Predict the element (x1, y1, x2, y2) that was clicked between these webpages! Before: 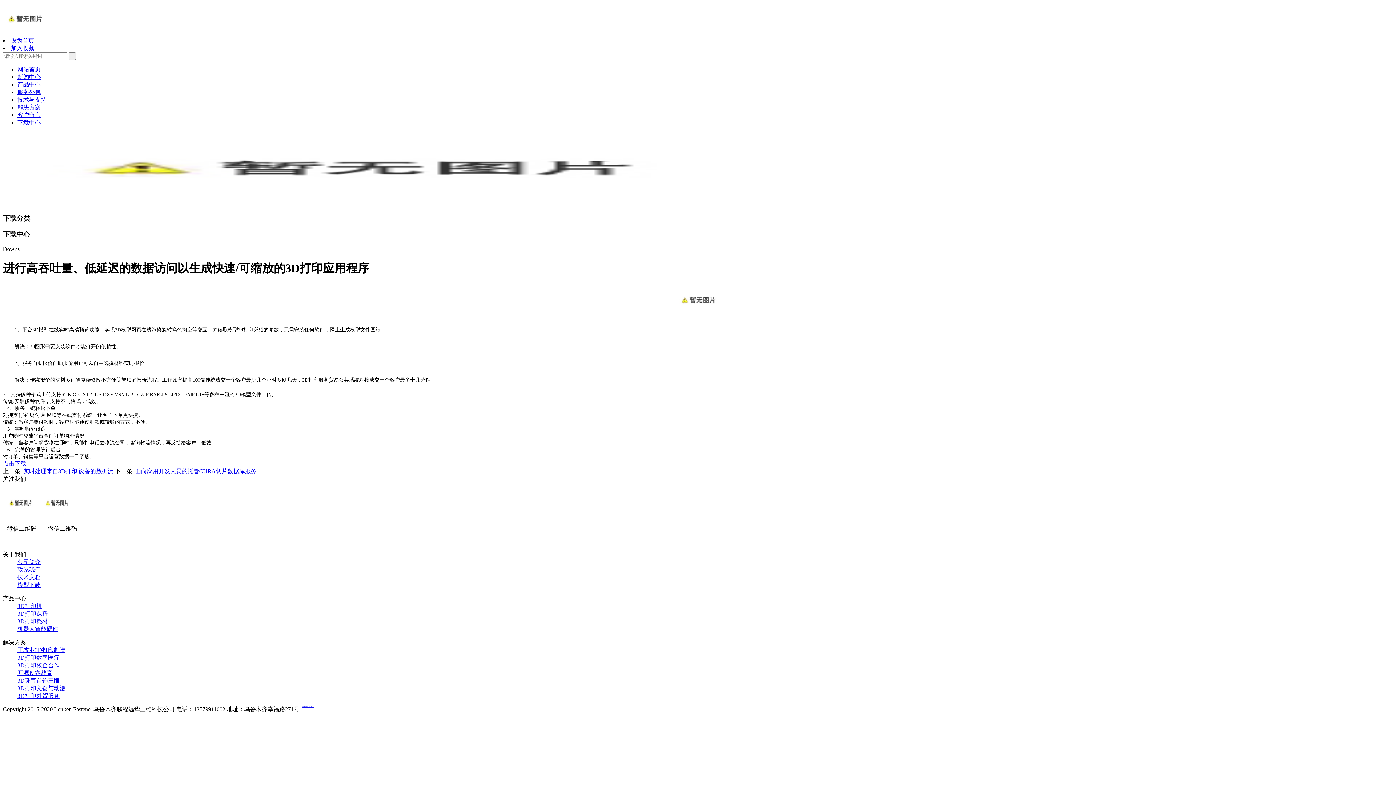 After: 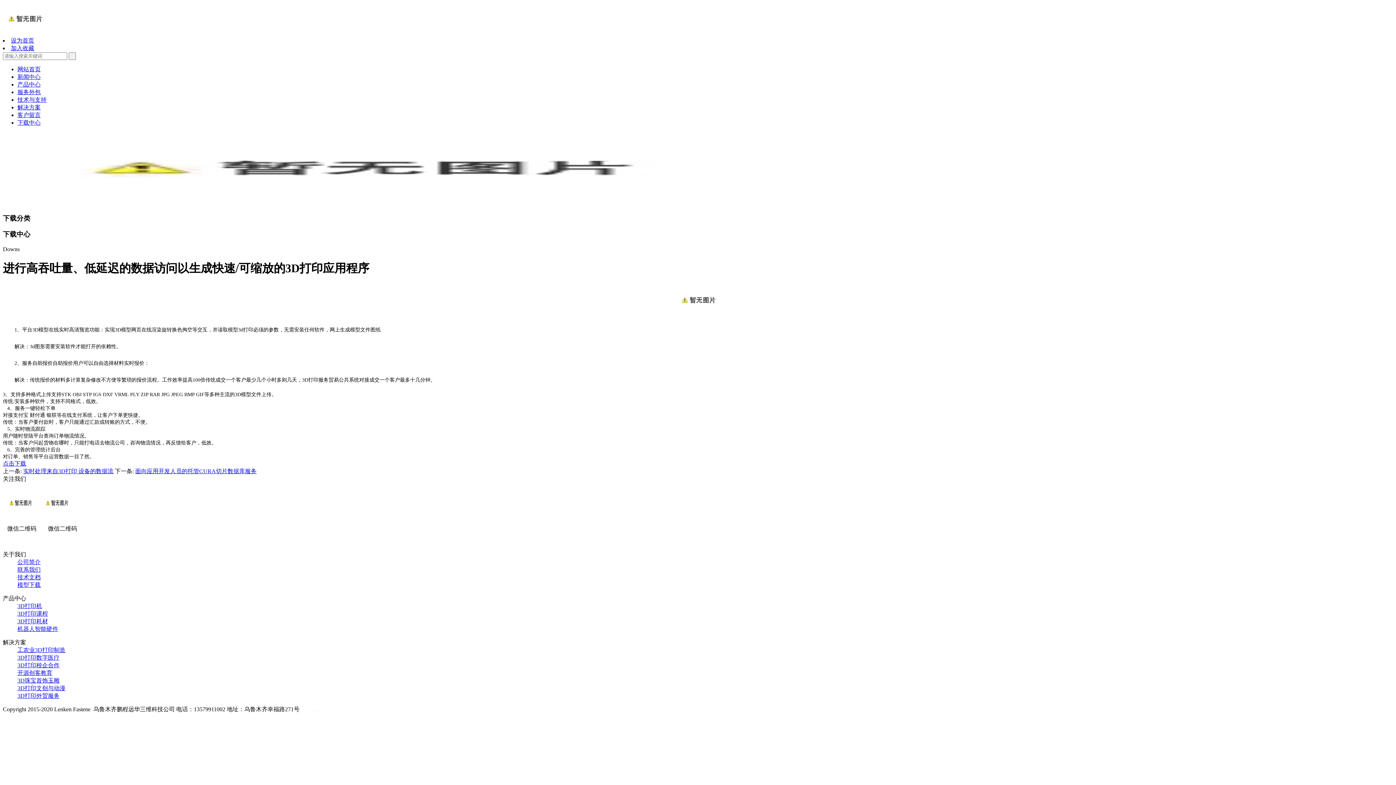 Action: bbox: (17, 677, 59, 684) label: 3D珠宝首饰玉雕